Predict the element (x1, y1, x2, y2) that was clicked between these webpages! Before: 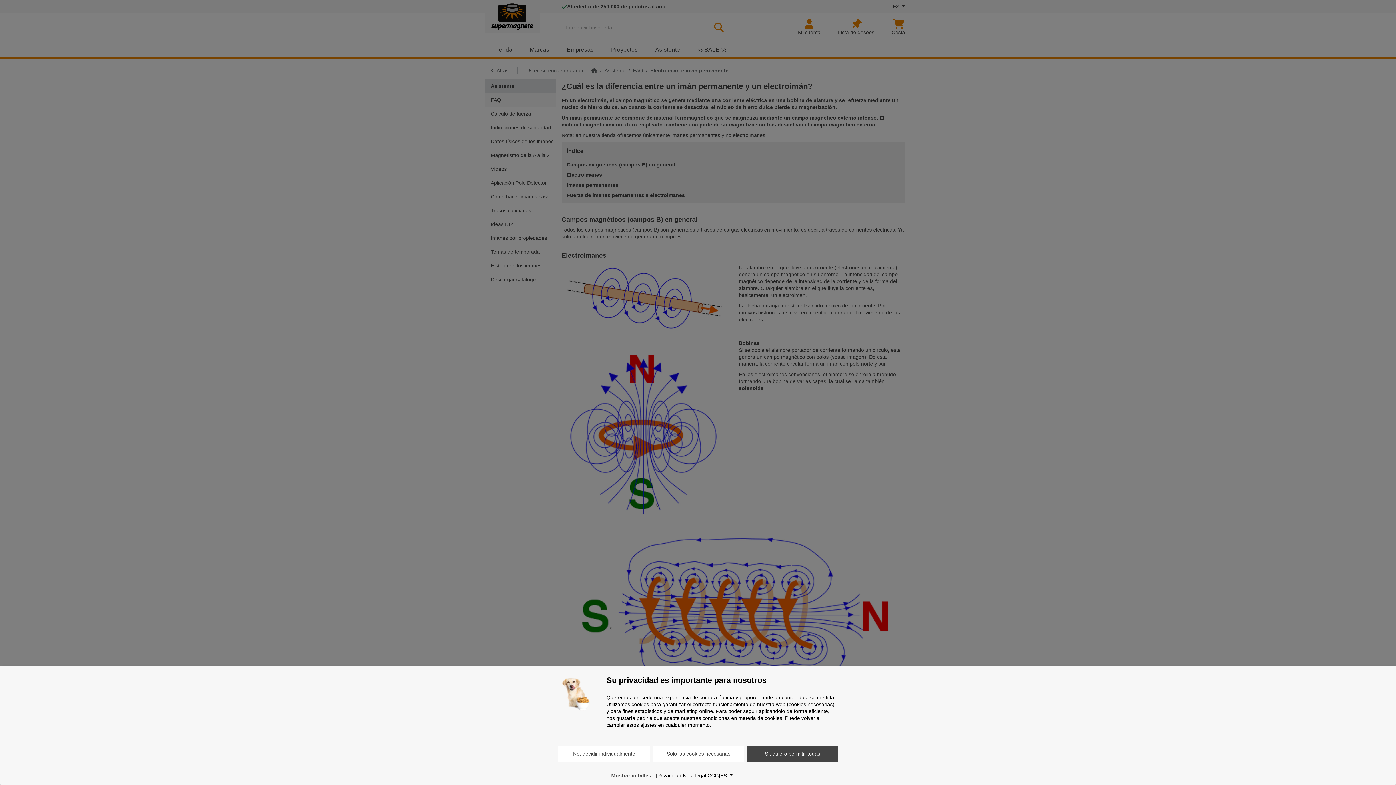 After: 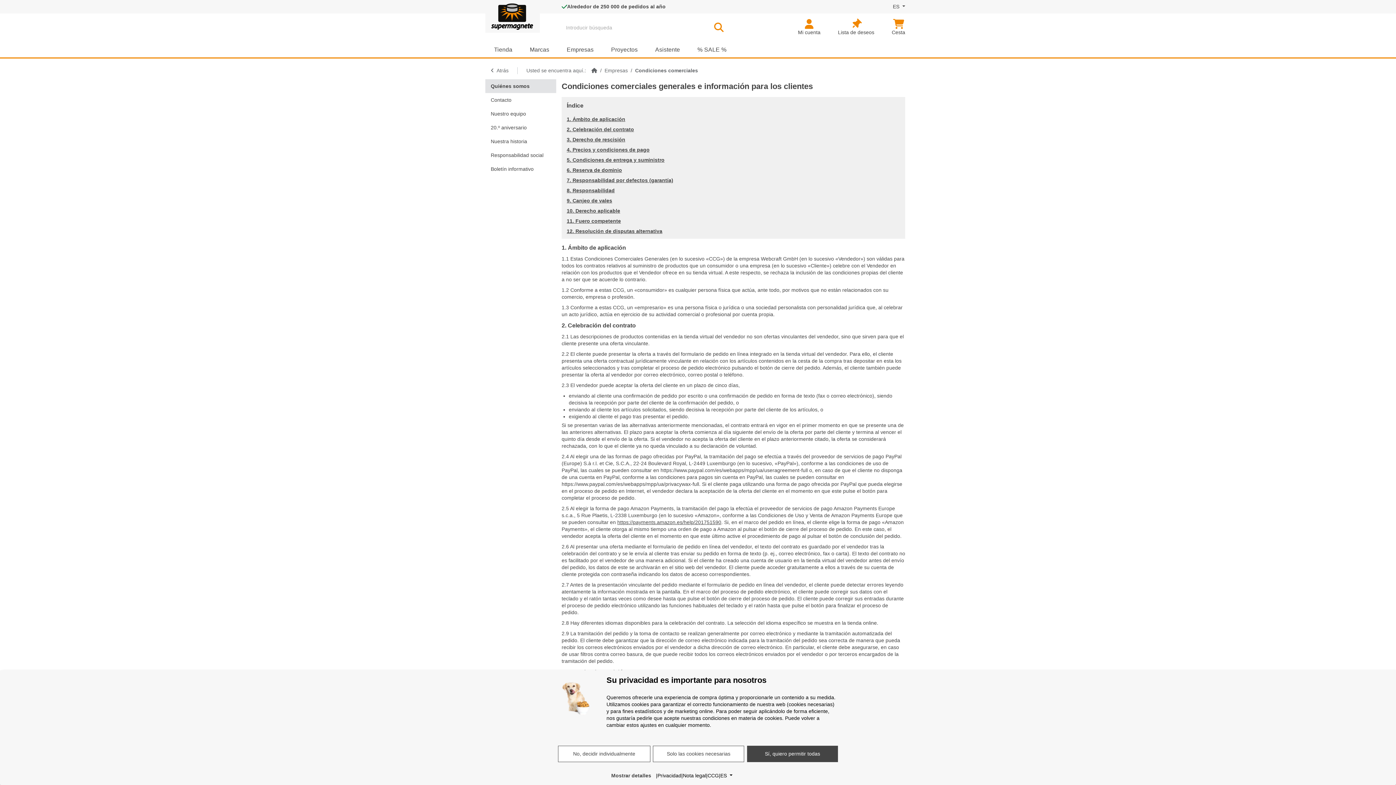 Action: label: CCG bbox: (707, 772, 719, 779)